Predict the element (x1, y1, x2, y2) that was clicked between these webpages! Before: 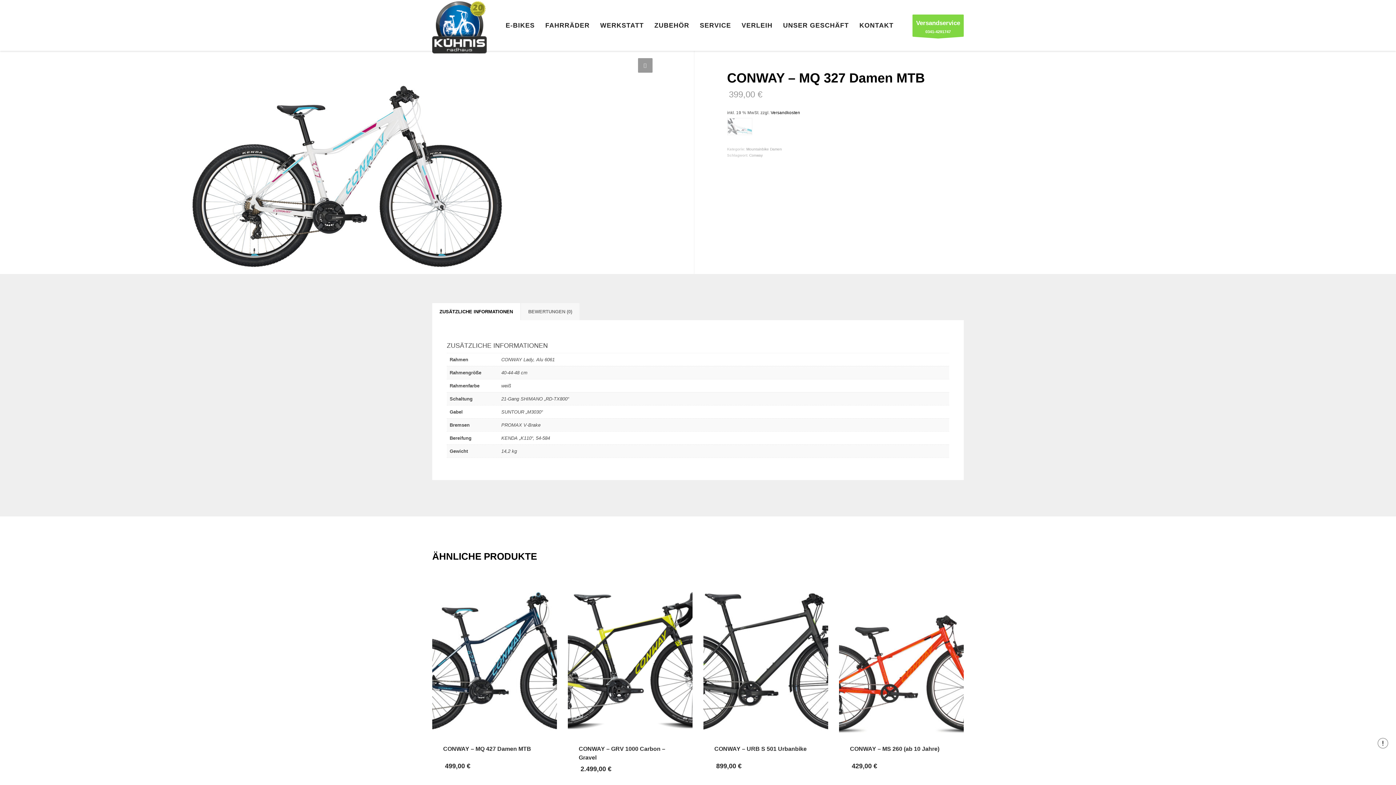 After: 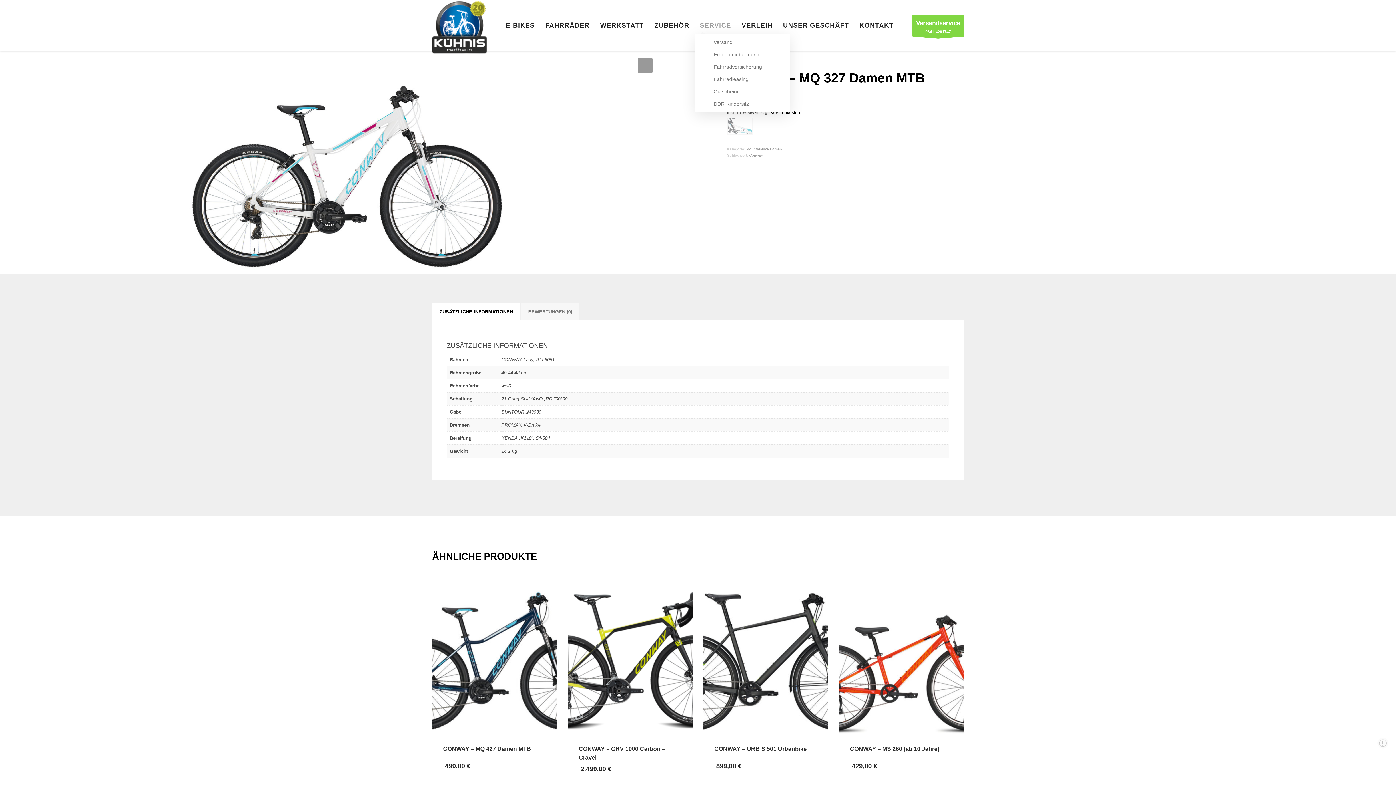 Action: bbox: (695, 20, 735, 30) label: SERVICE